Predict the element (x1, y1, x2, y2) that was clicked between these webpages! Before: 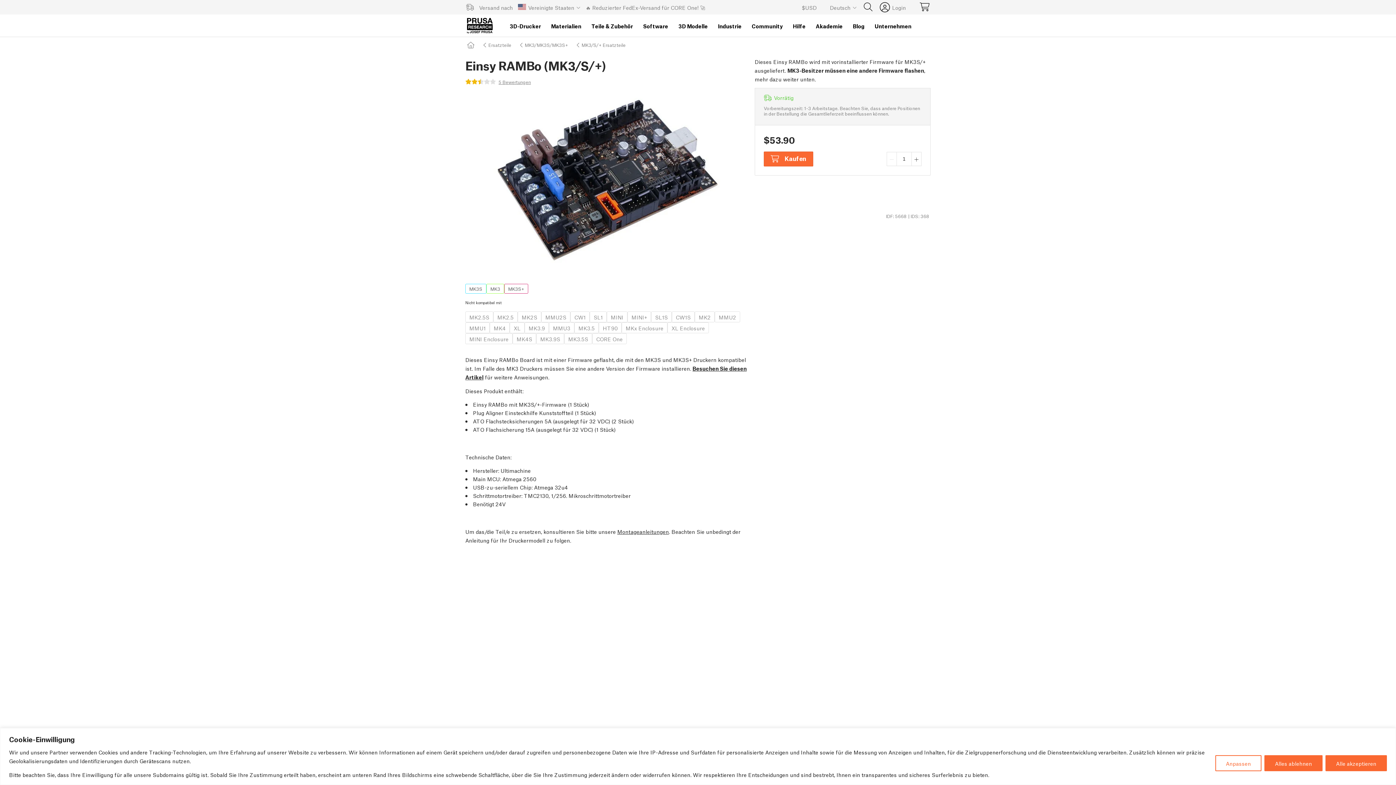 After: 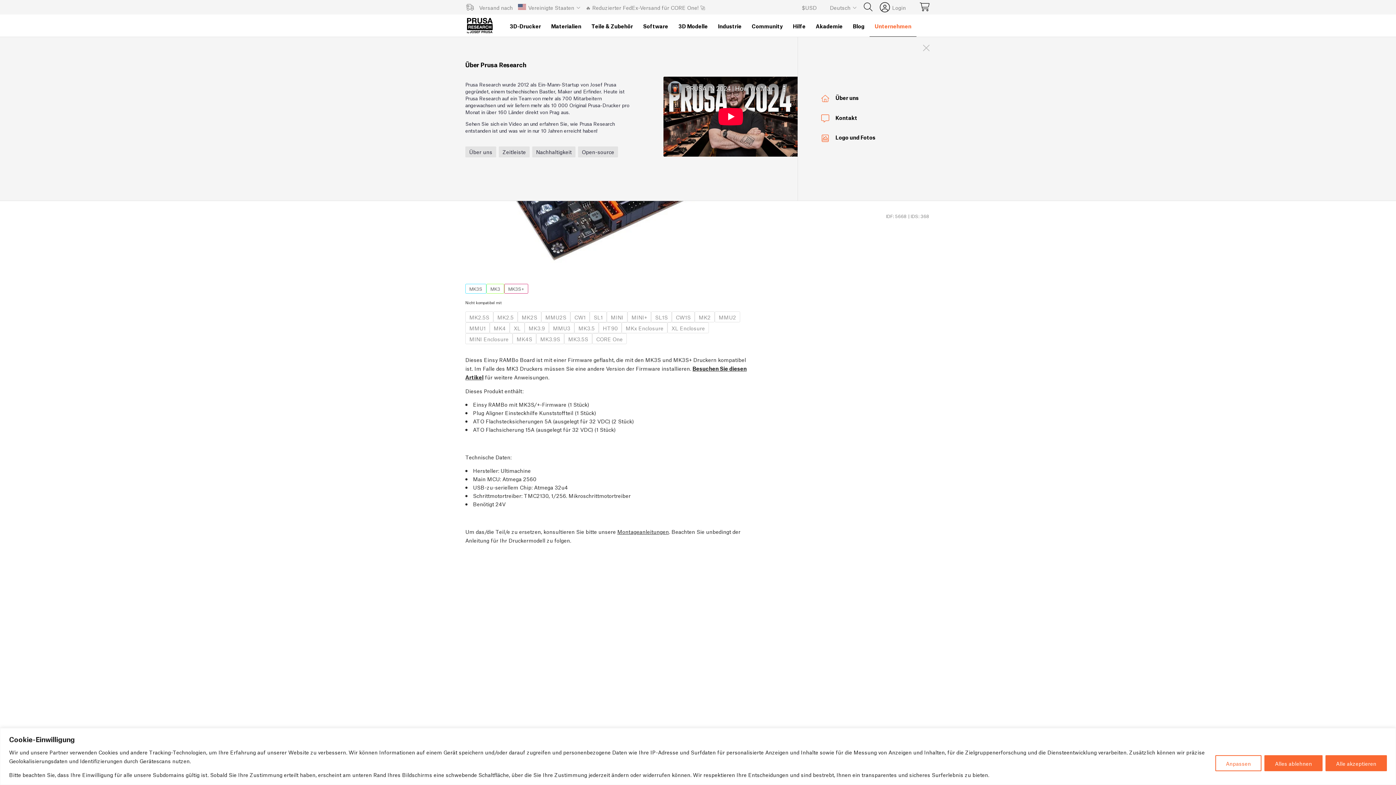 Action: bbox: (869, 14, 916, 36) label: Unternehmen